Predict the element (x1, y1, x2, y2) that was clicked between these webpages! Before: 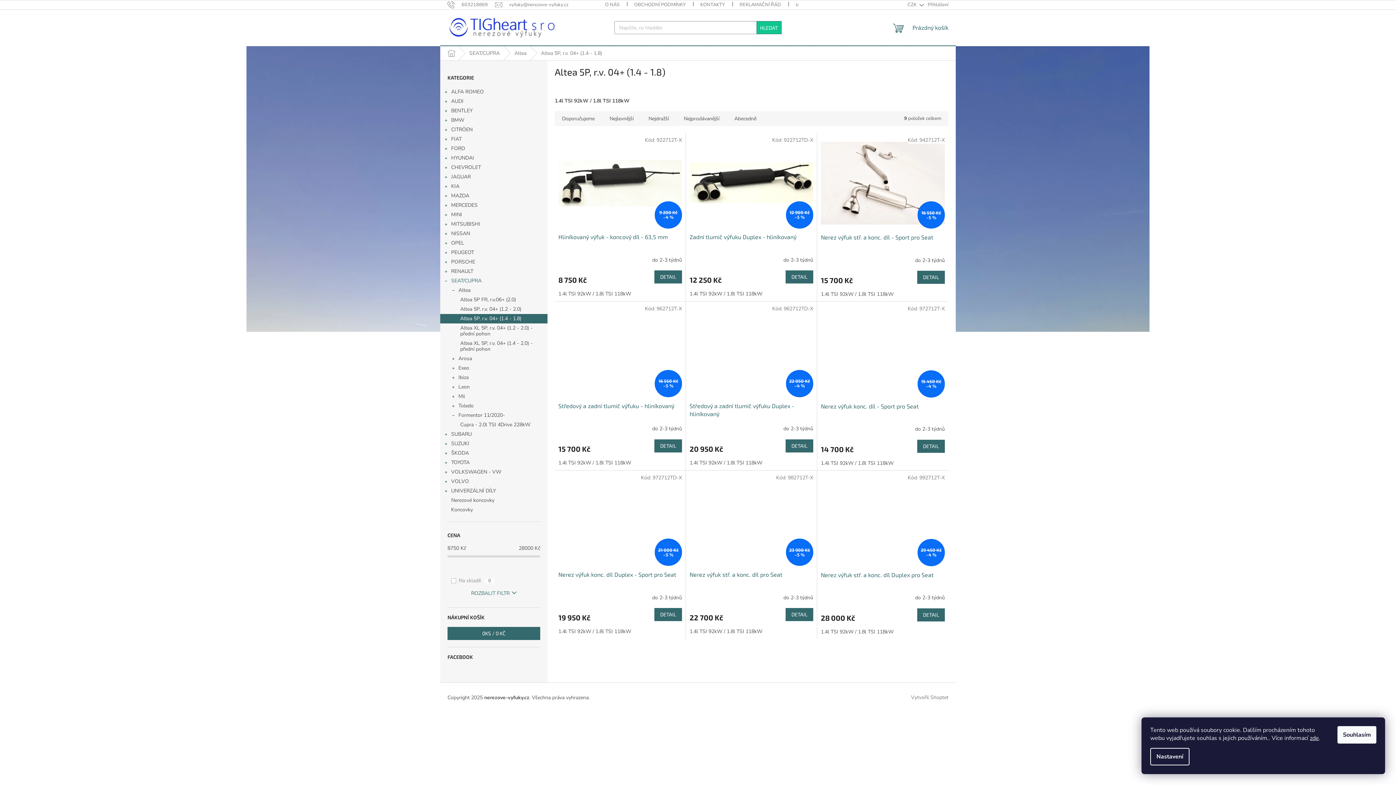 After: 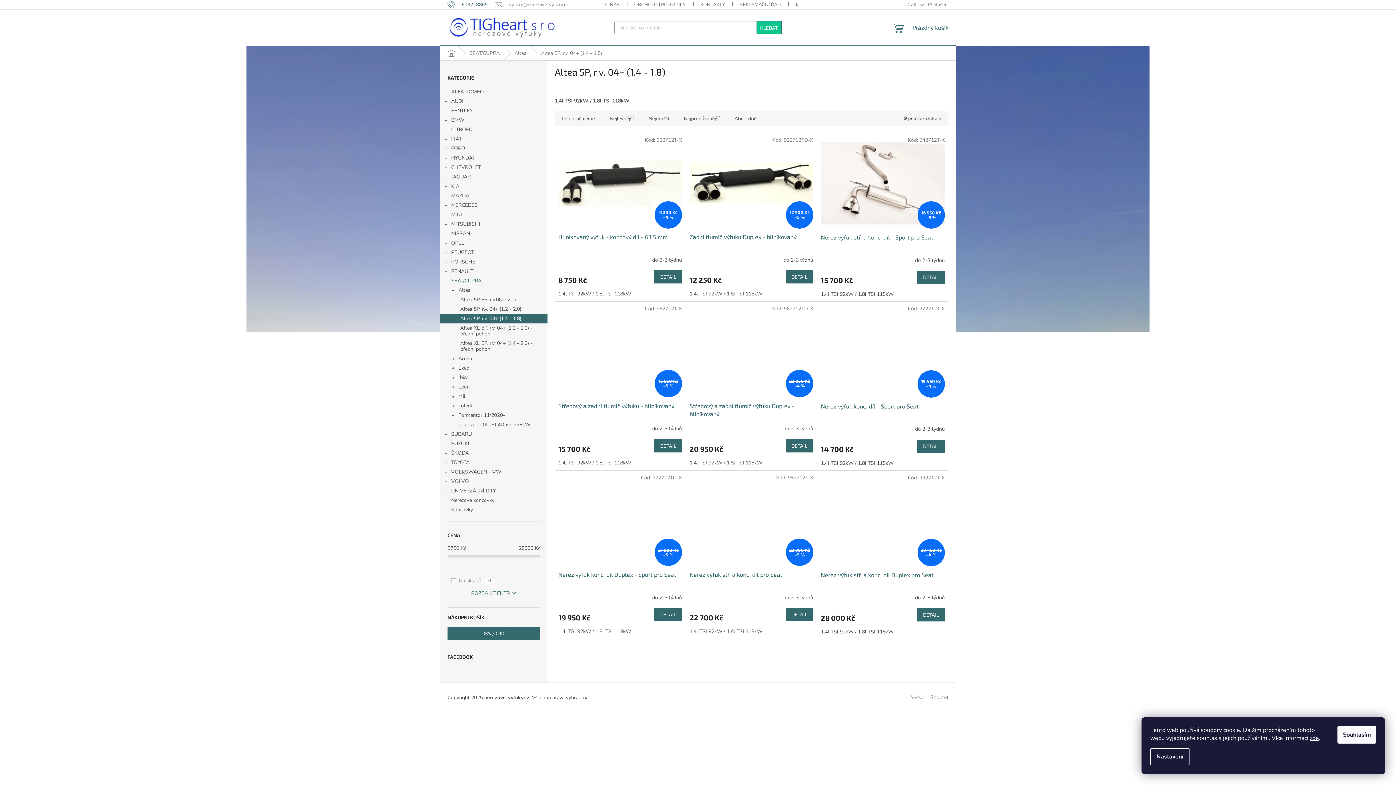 Action: bbox: (447, 1, 495, 7) label: Zavolat na 603218869